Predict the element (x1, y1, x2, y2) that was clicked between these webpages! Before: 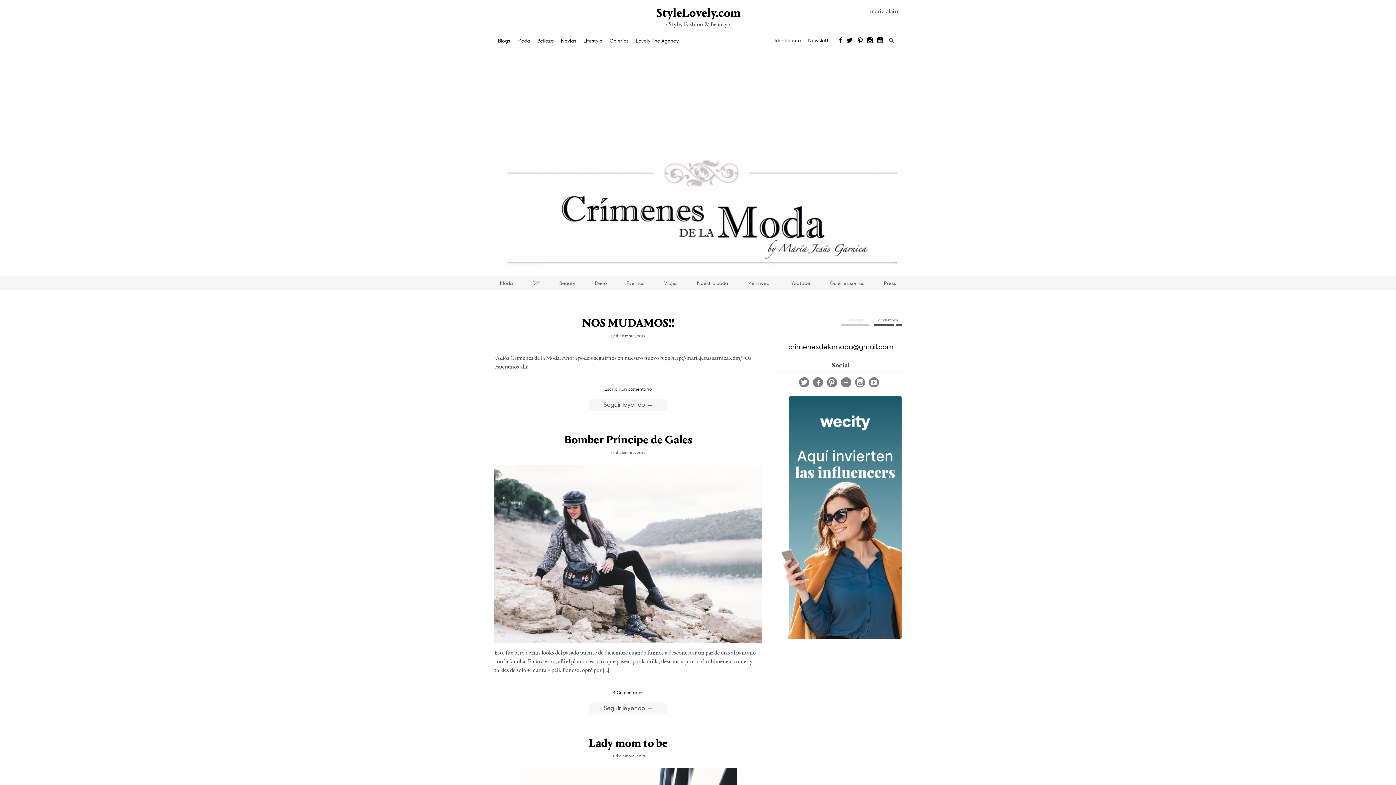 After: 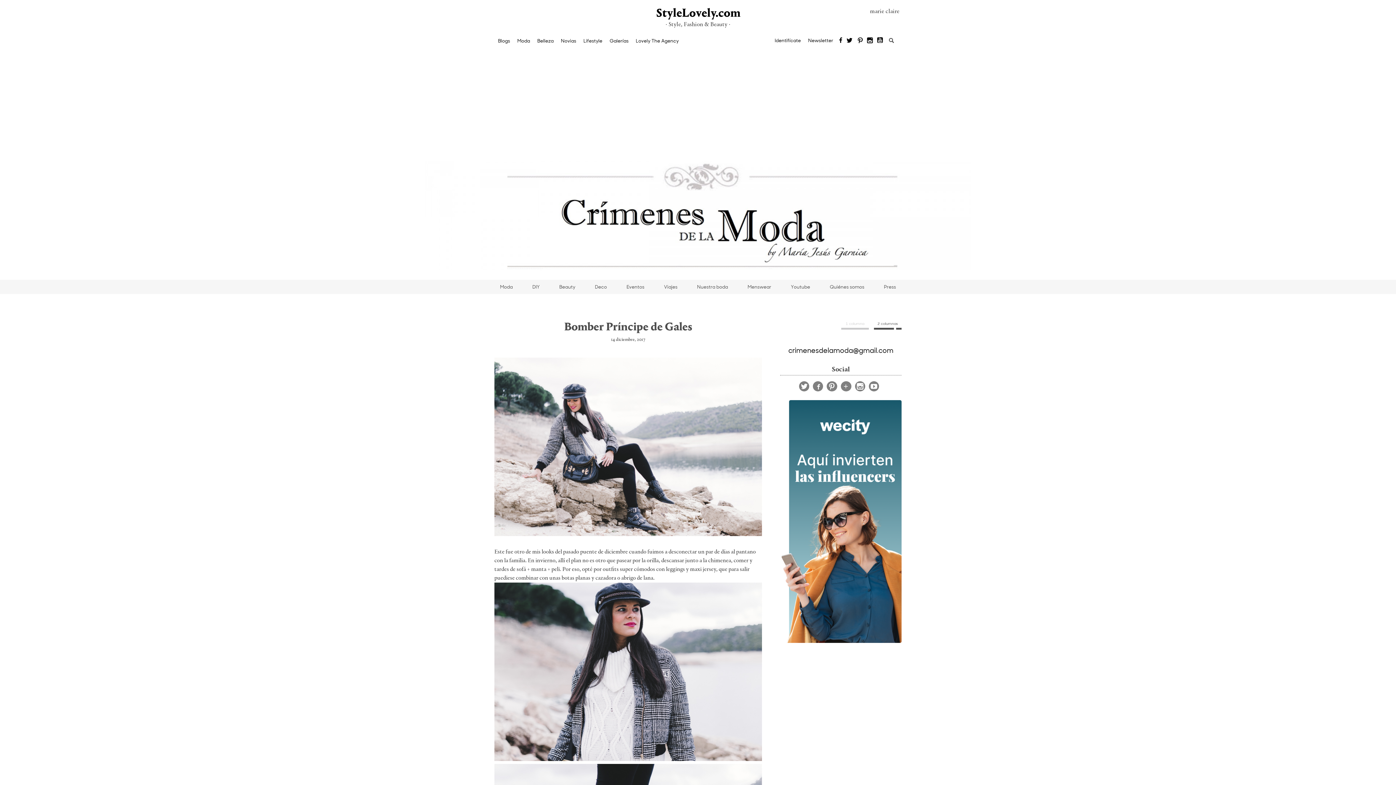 Action: bbox: (588, 702, 668, 715) label: Seguir leyendo 